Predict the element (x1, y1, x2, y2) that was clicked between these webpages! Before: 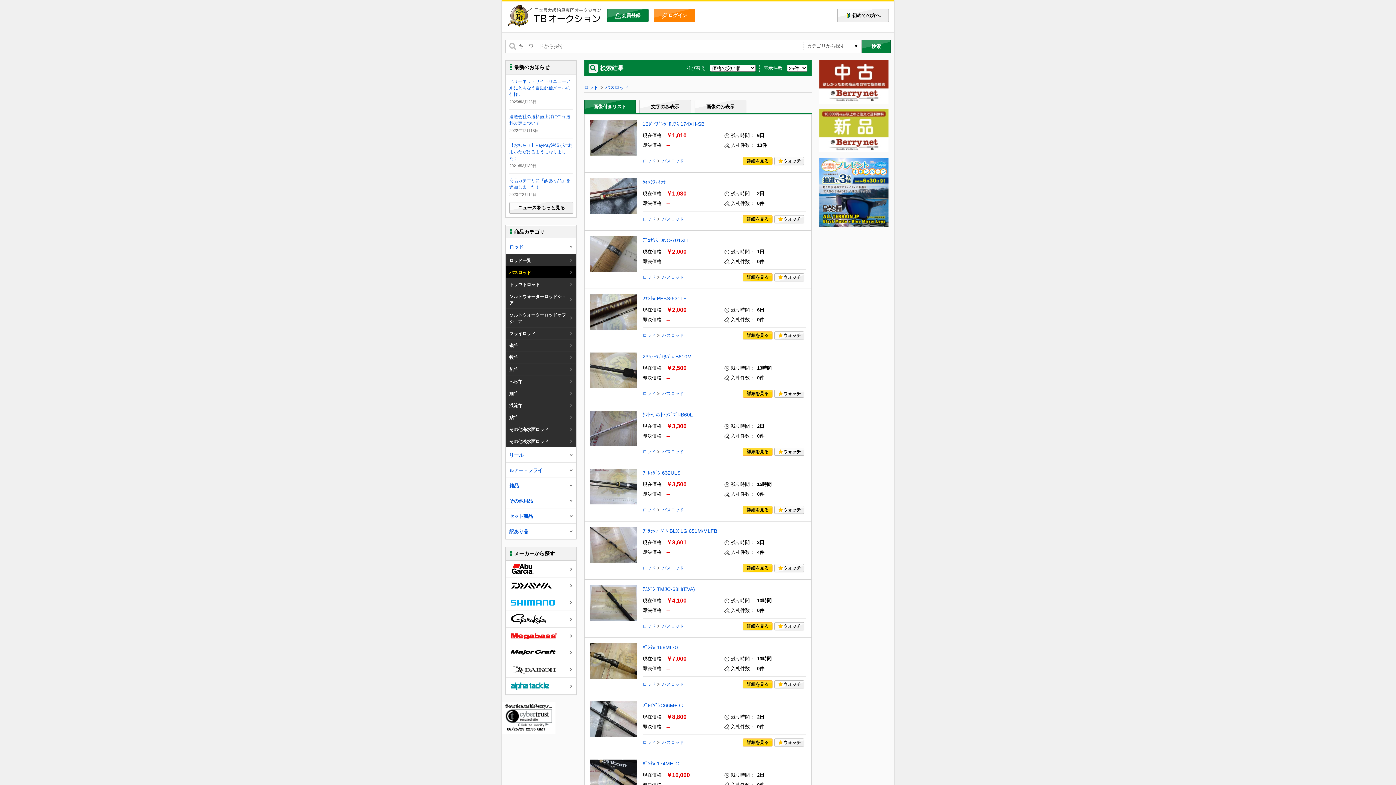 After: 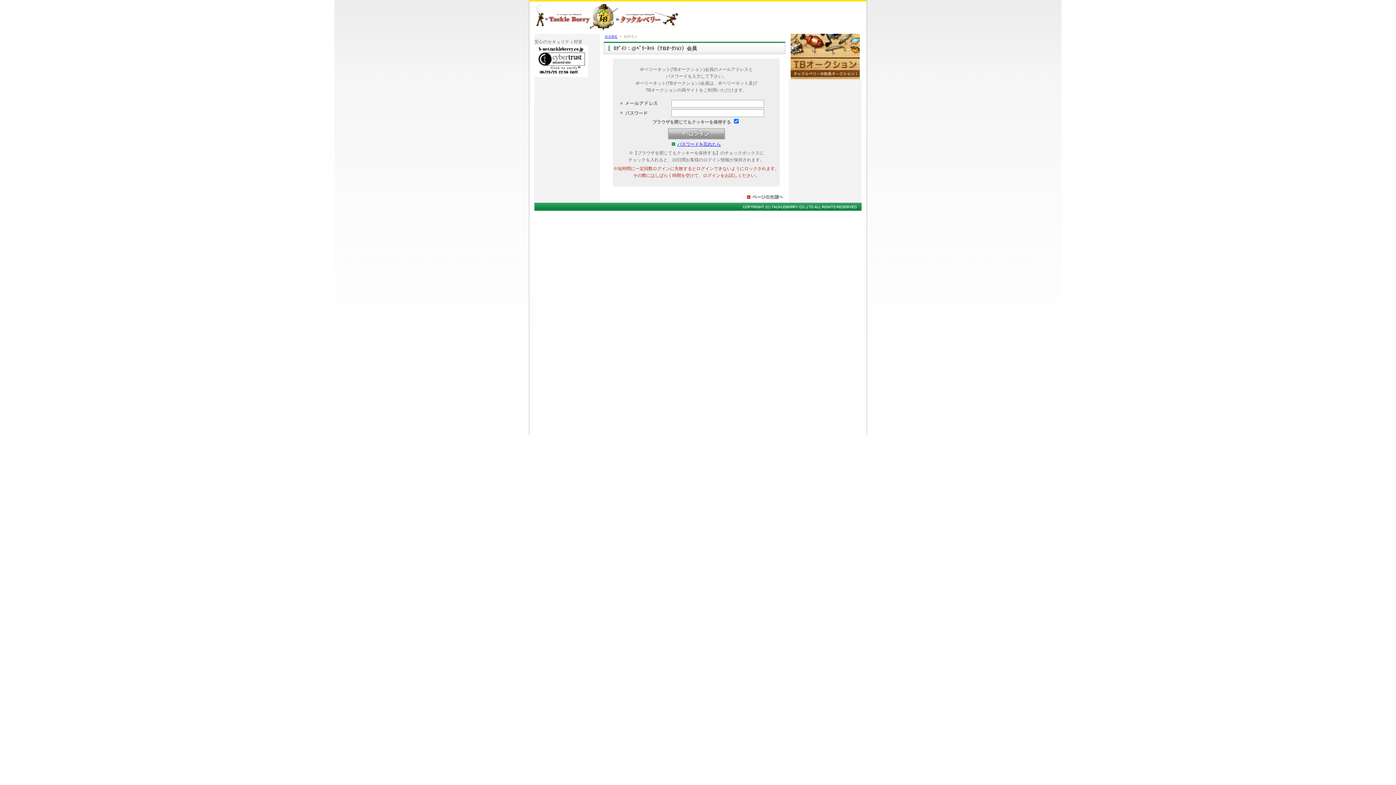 Action: bbox: (774, 680, 804, 688) label: ウォッチ